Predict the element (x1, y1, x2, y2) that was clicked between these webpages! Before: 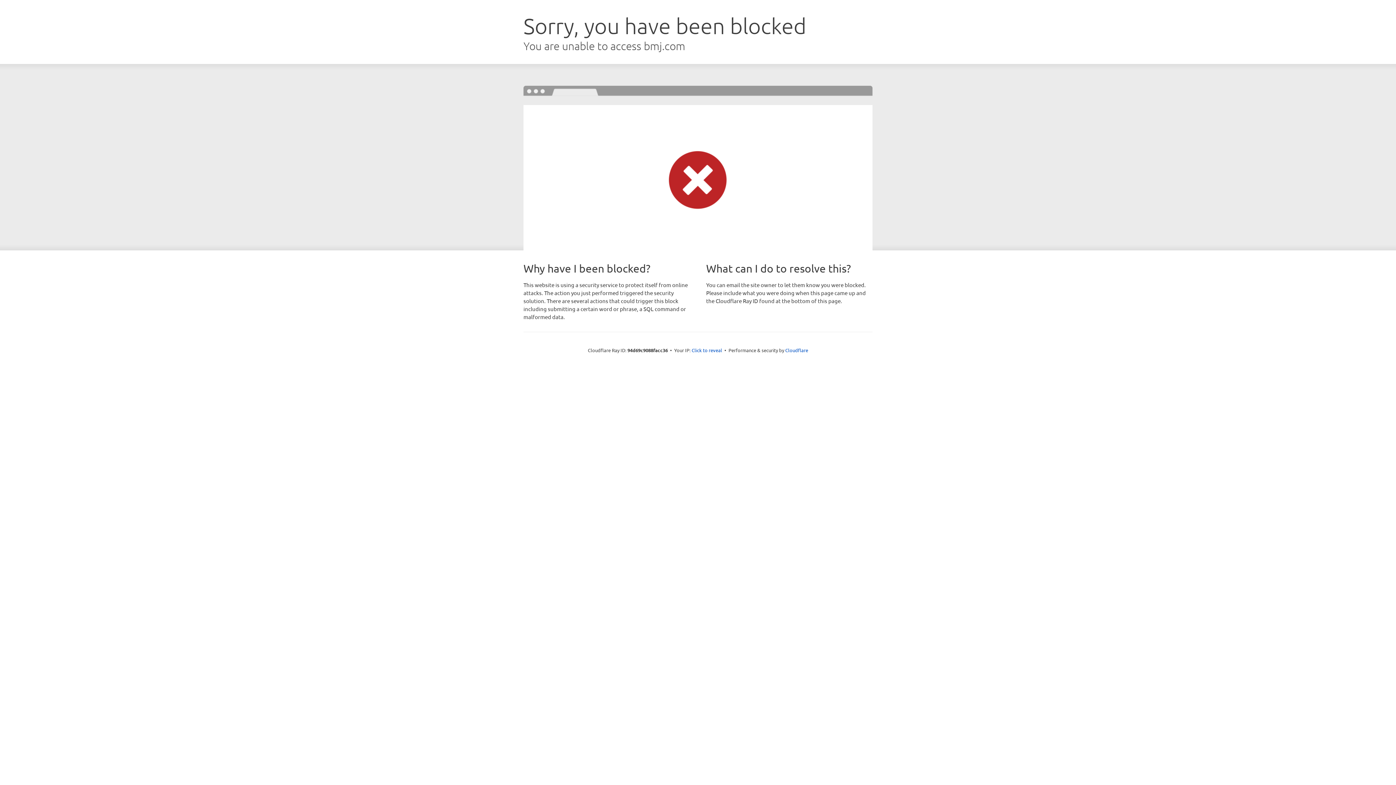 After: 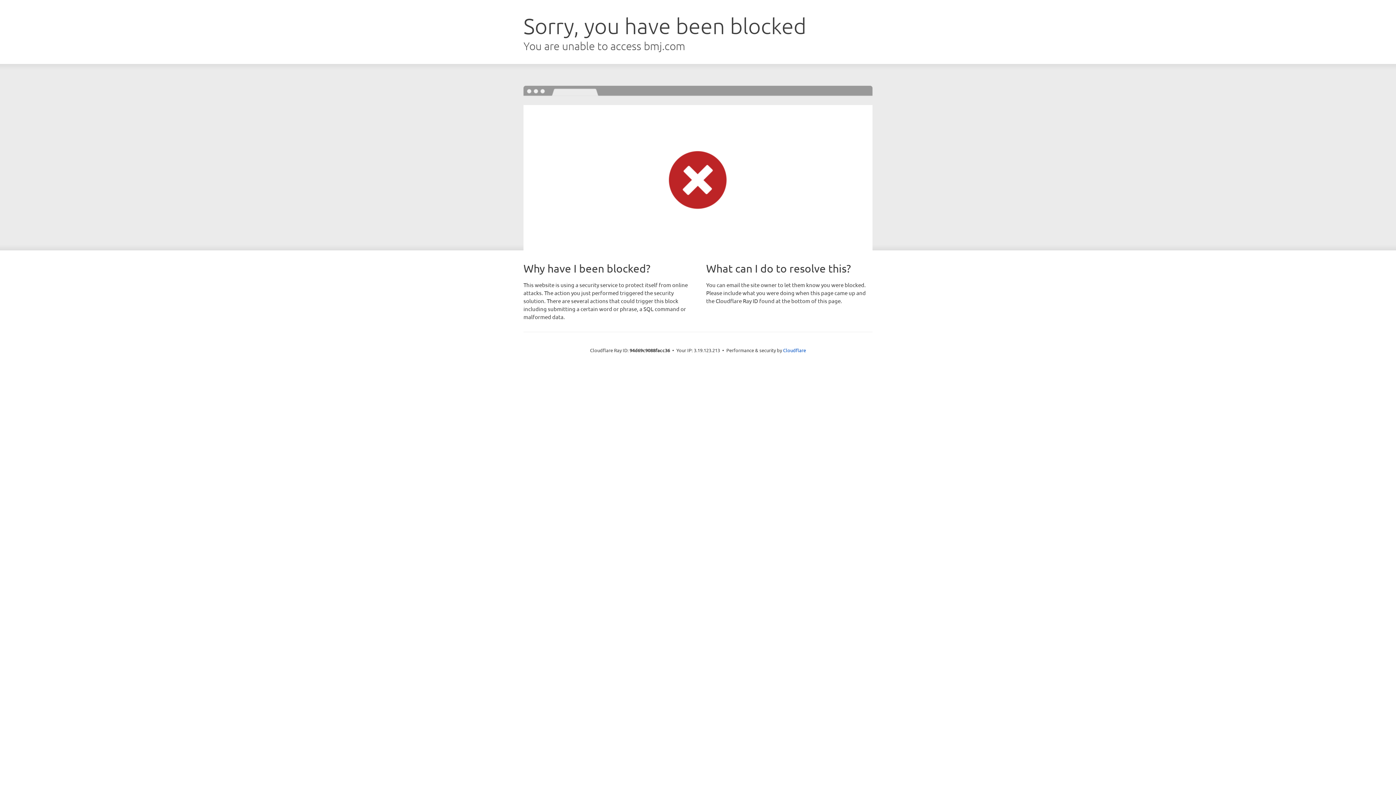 Action: bbox: (691, 346, 722, 353) label: Click to reveal